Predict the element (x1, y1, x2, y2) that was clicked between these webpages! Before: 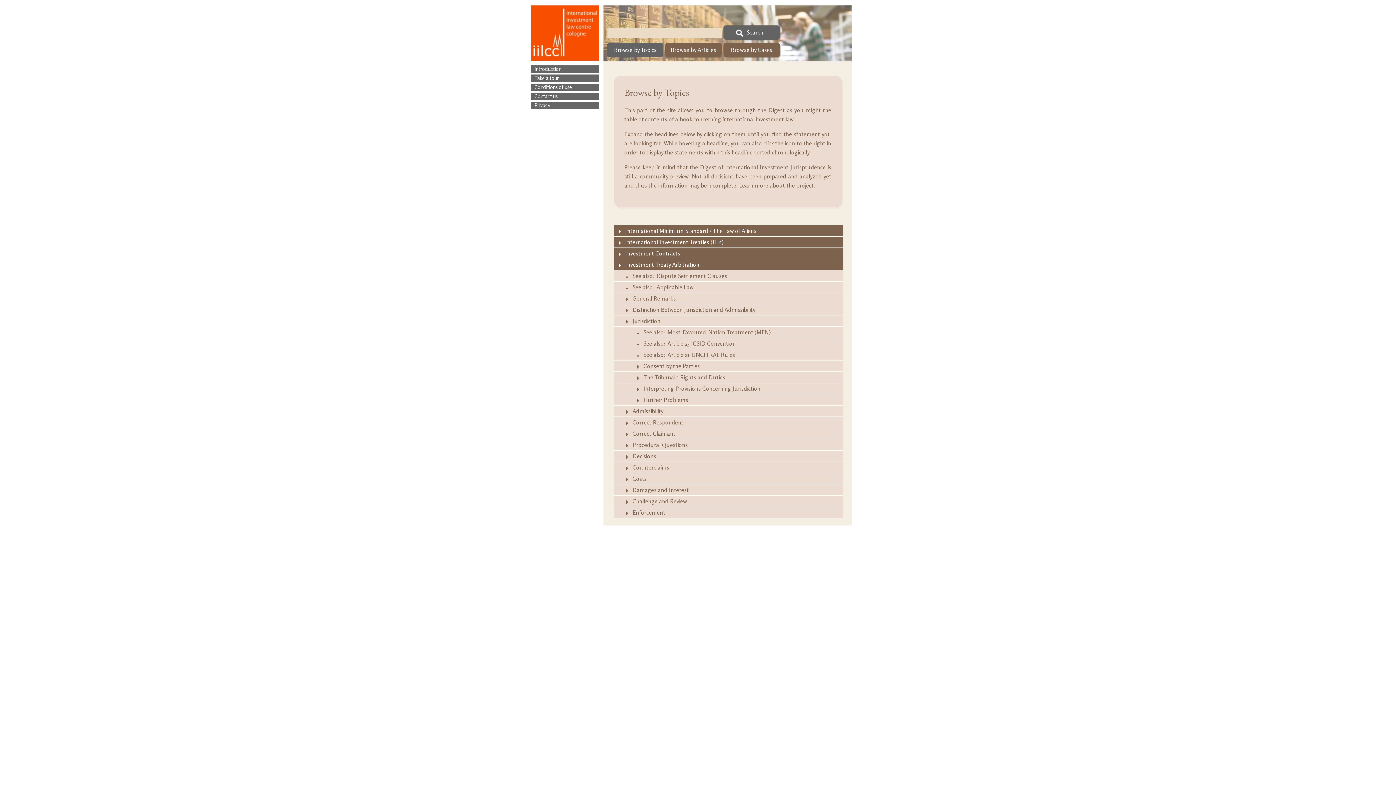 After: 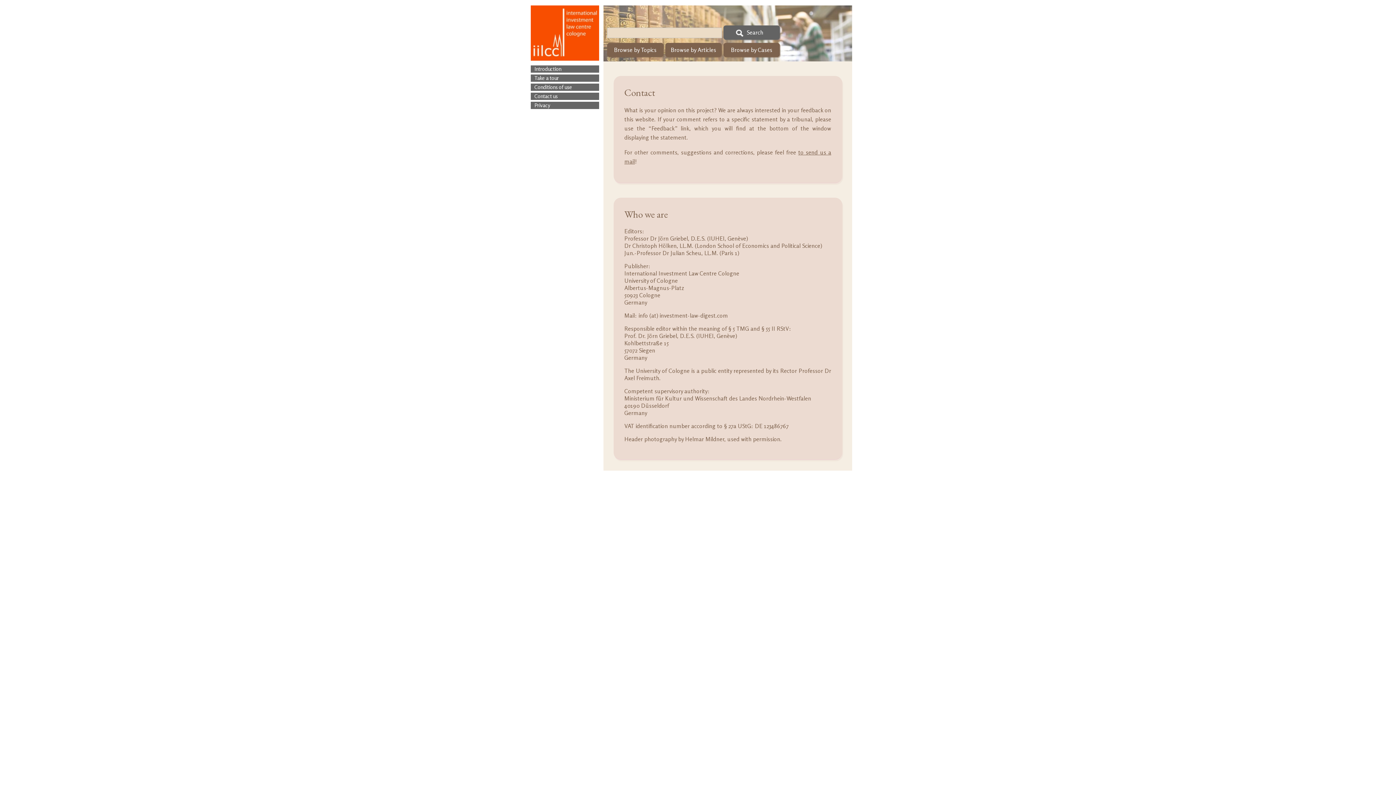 Action: label: Contact us bbox: (534, 93, 557, 99)